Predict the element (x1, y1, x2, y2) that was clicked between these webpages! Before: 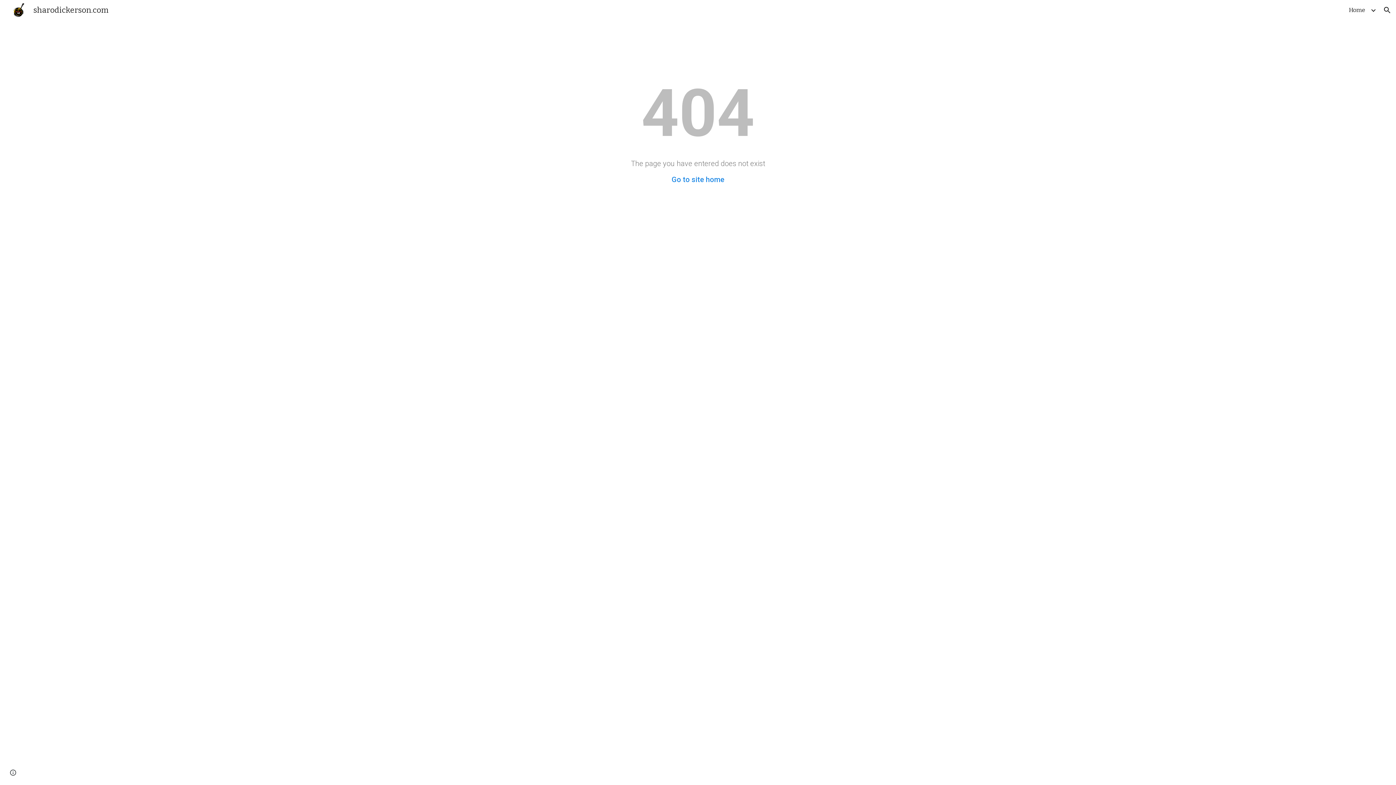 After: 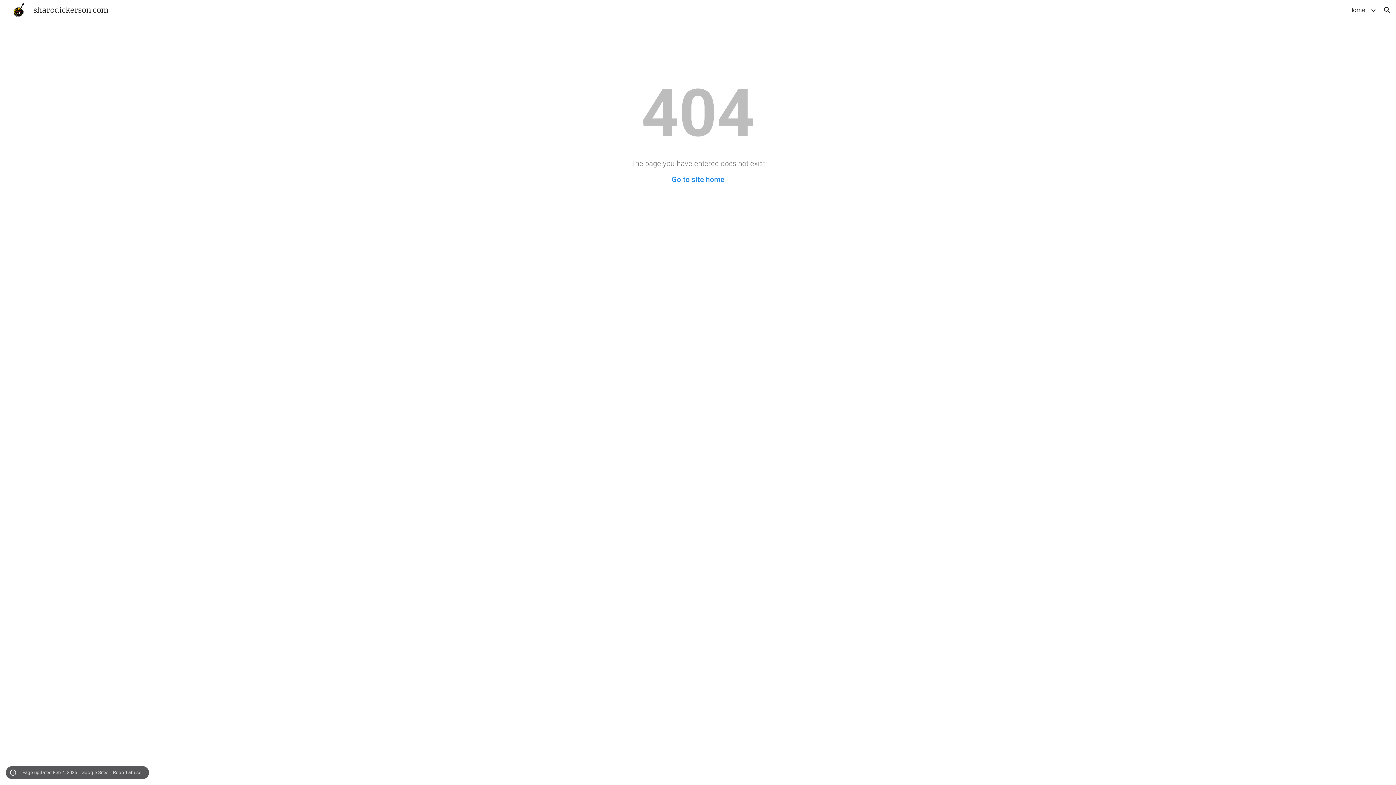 Action: label: Site actions bbox: (8, 768, 18, 778)